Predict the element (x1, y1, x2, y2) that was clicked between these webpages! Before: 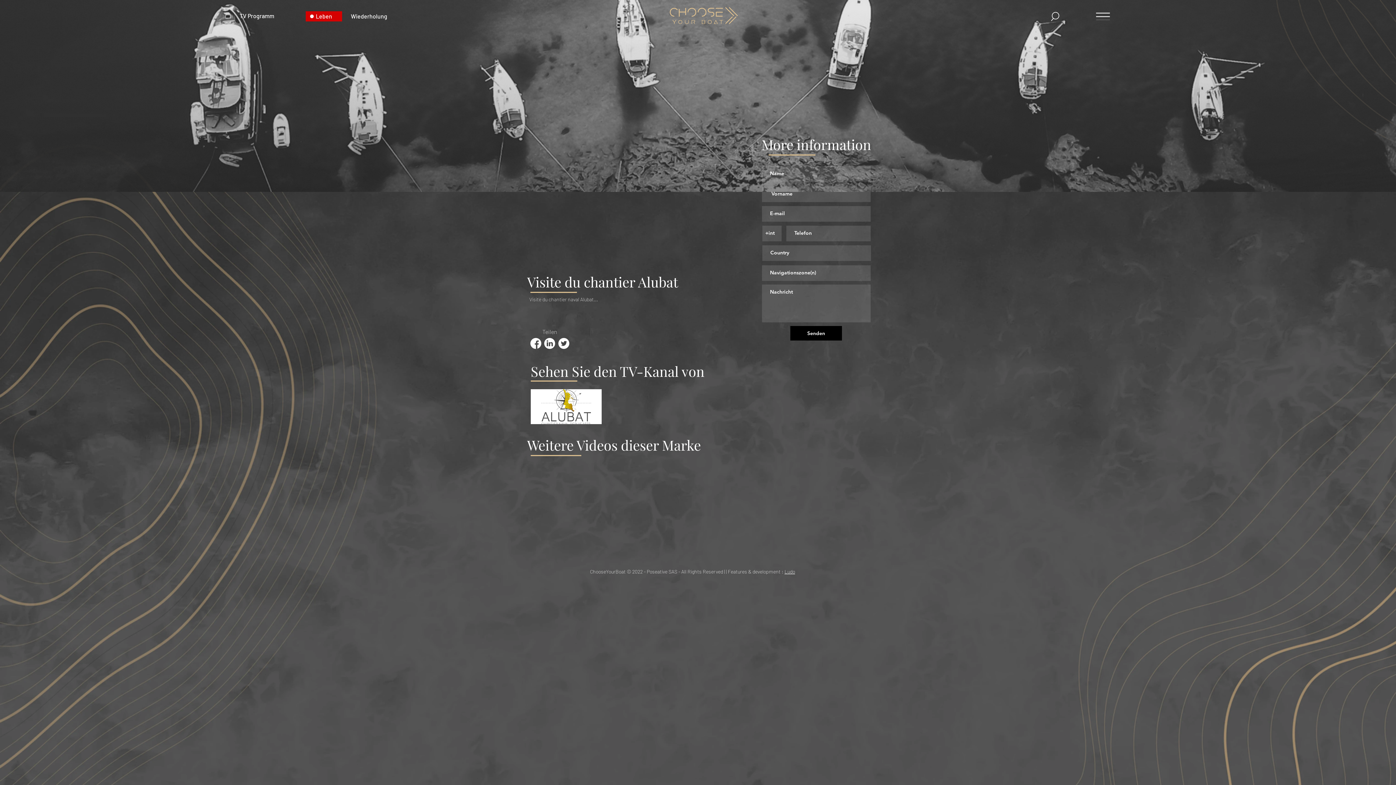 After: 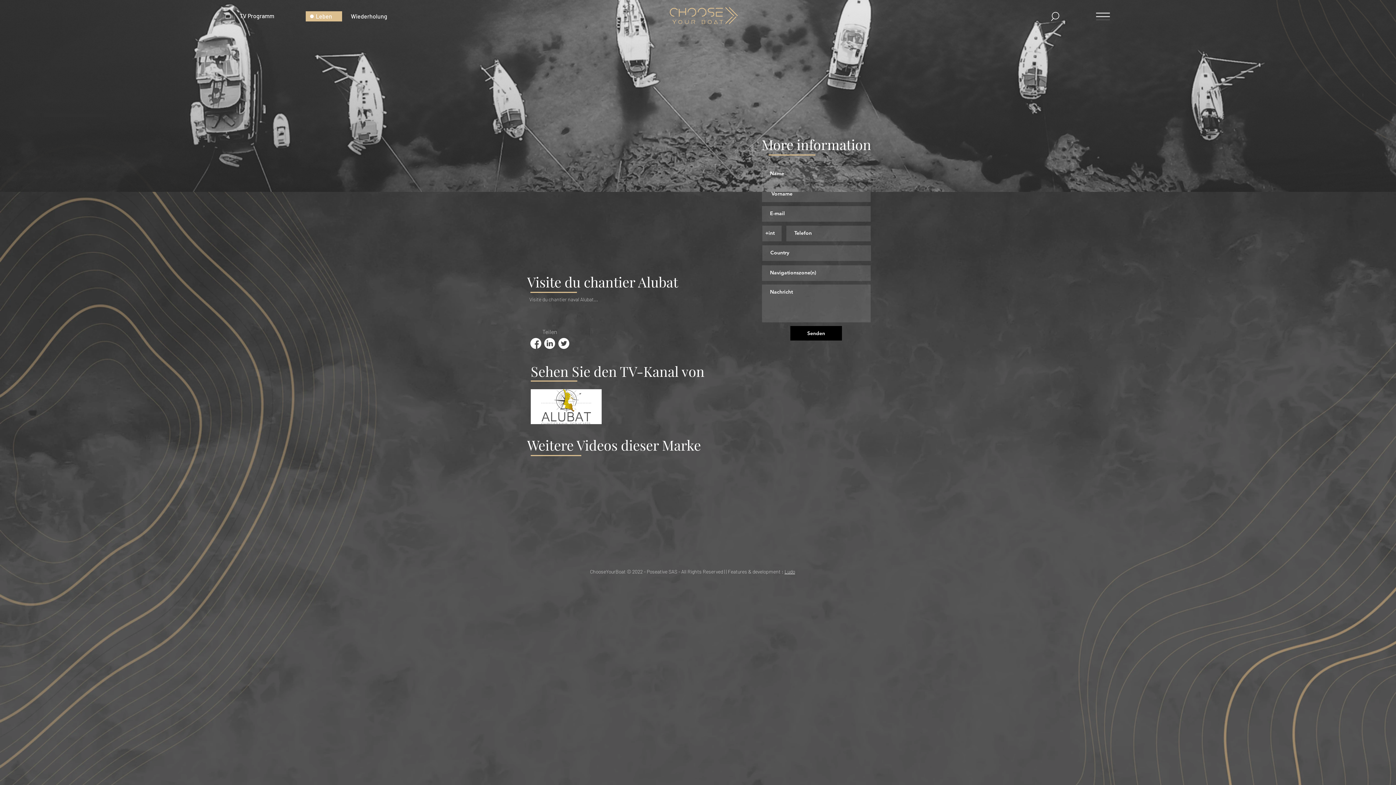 Action: label: Leben bbox: (305, 11, 342, 21)